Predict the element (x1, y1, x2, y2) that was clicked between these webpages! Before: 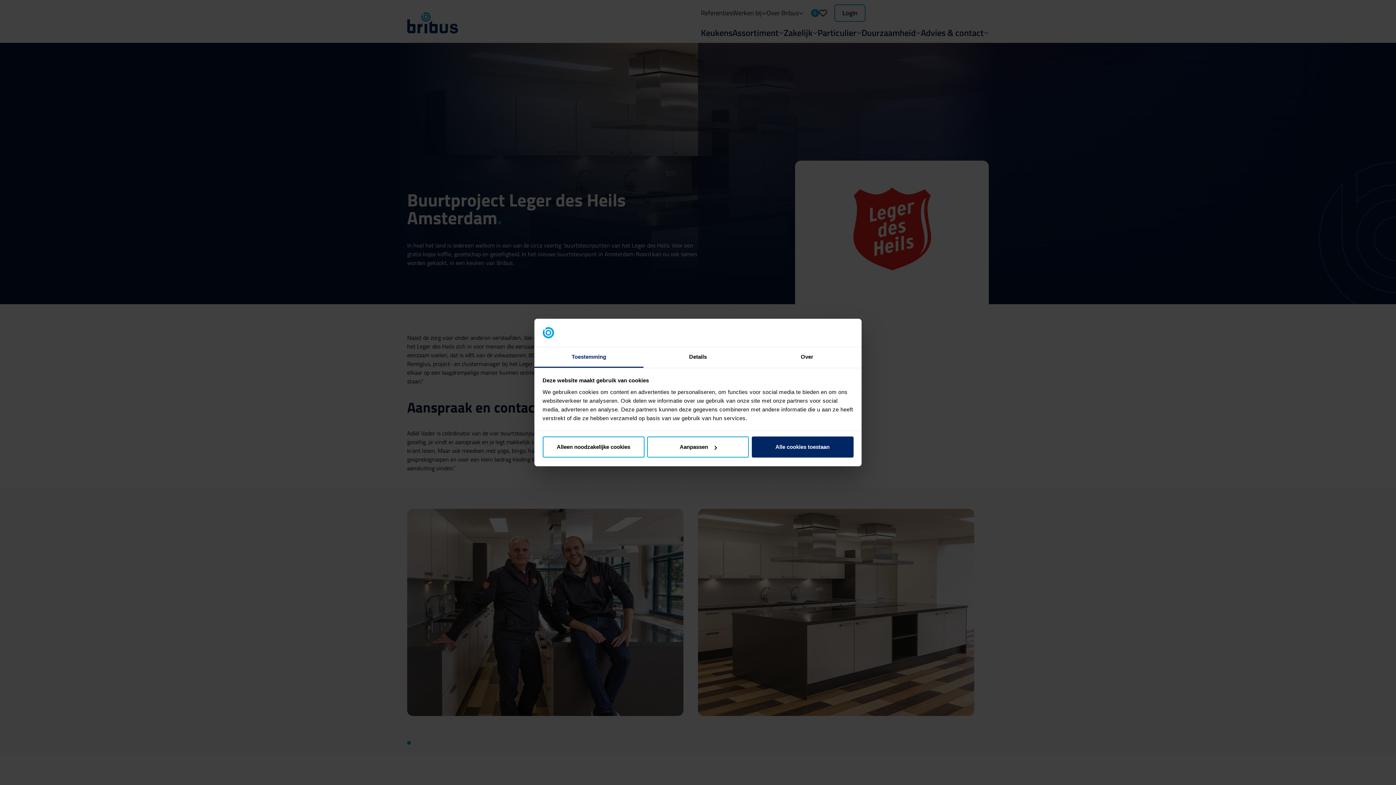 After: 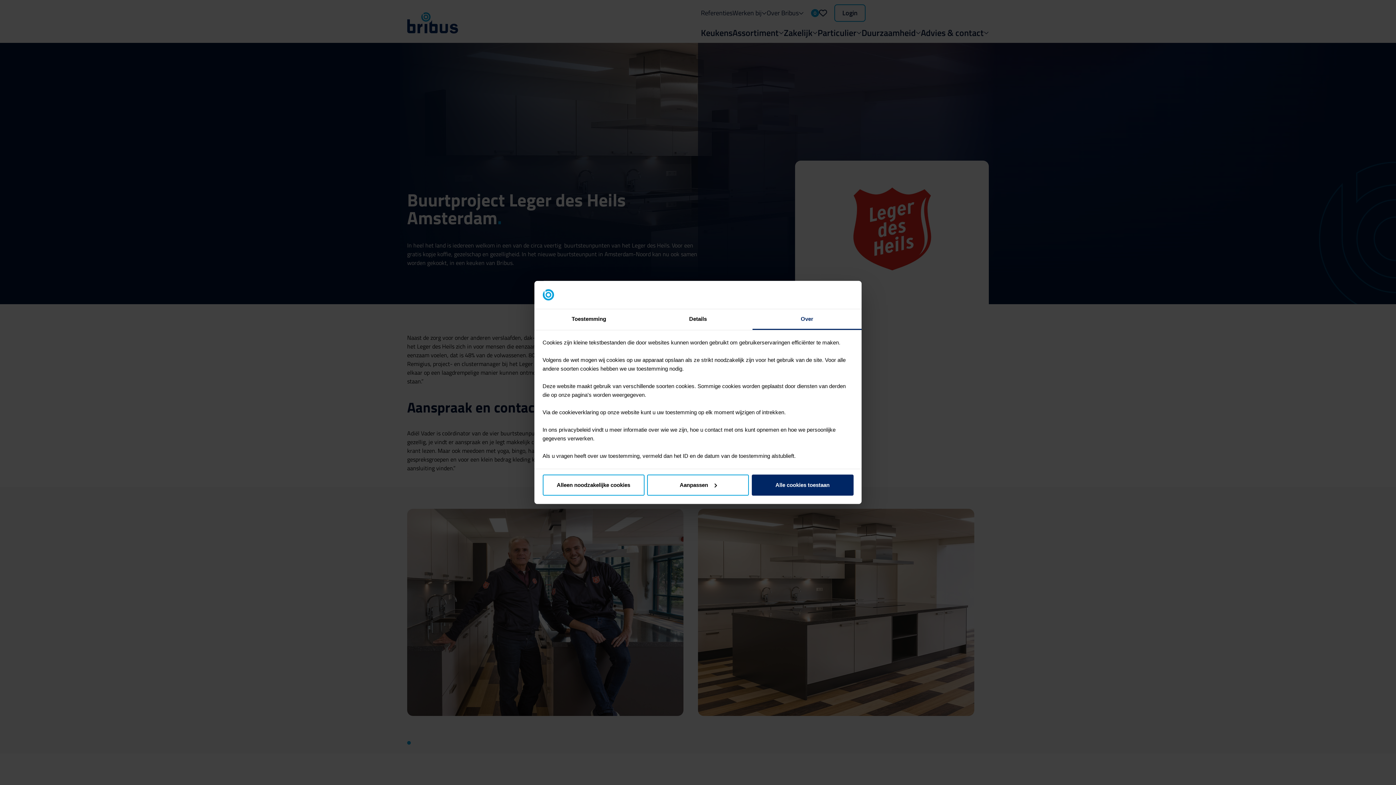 Action: label: Over bbox: (752, 347, 861, 367)